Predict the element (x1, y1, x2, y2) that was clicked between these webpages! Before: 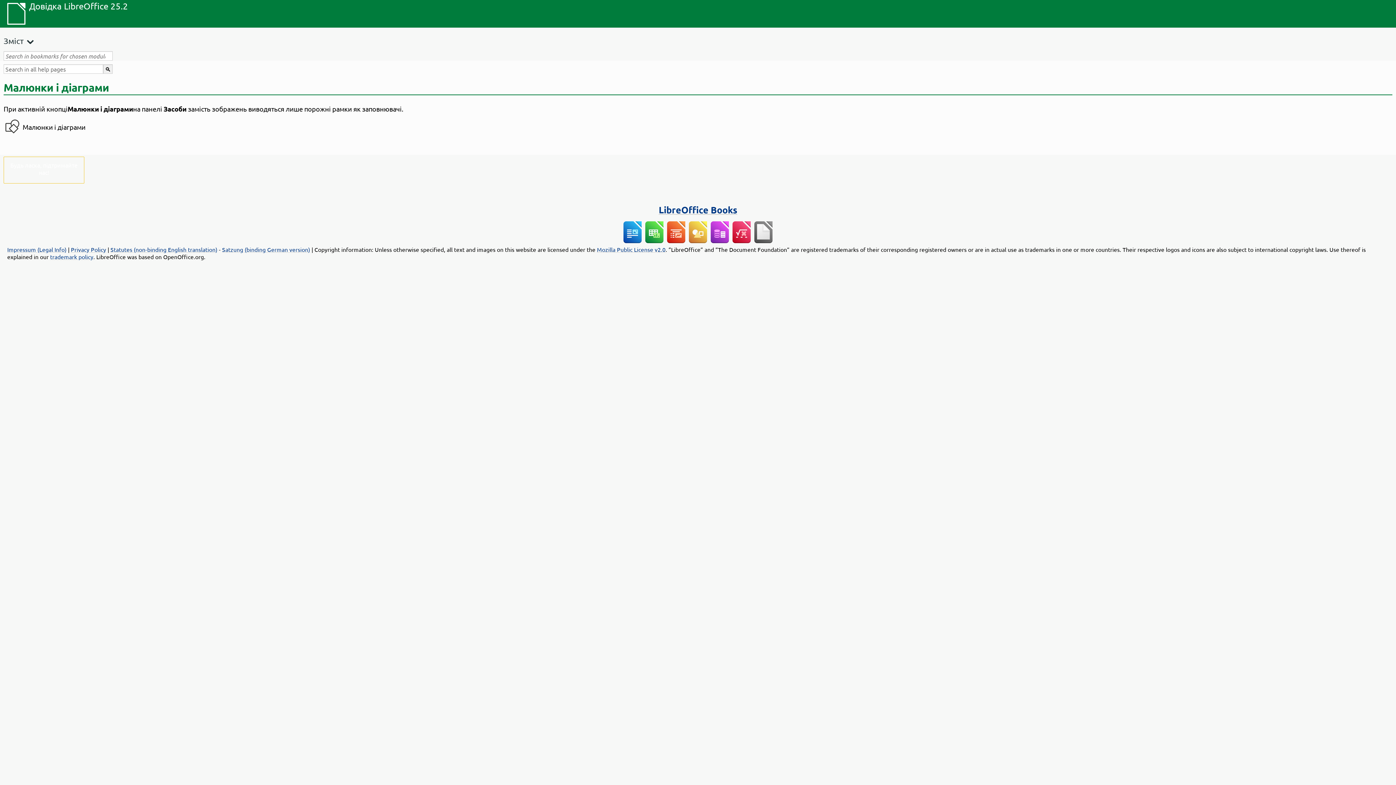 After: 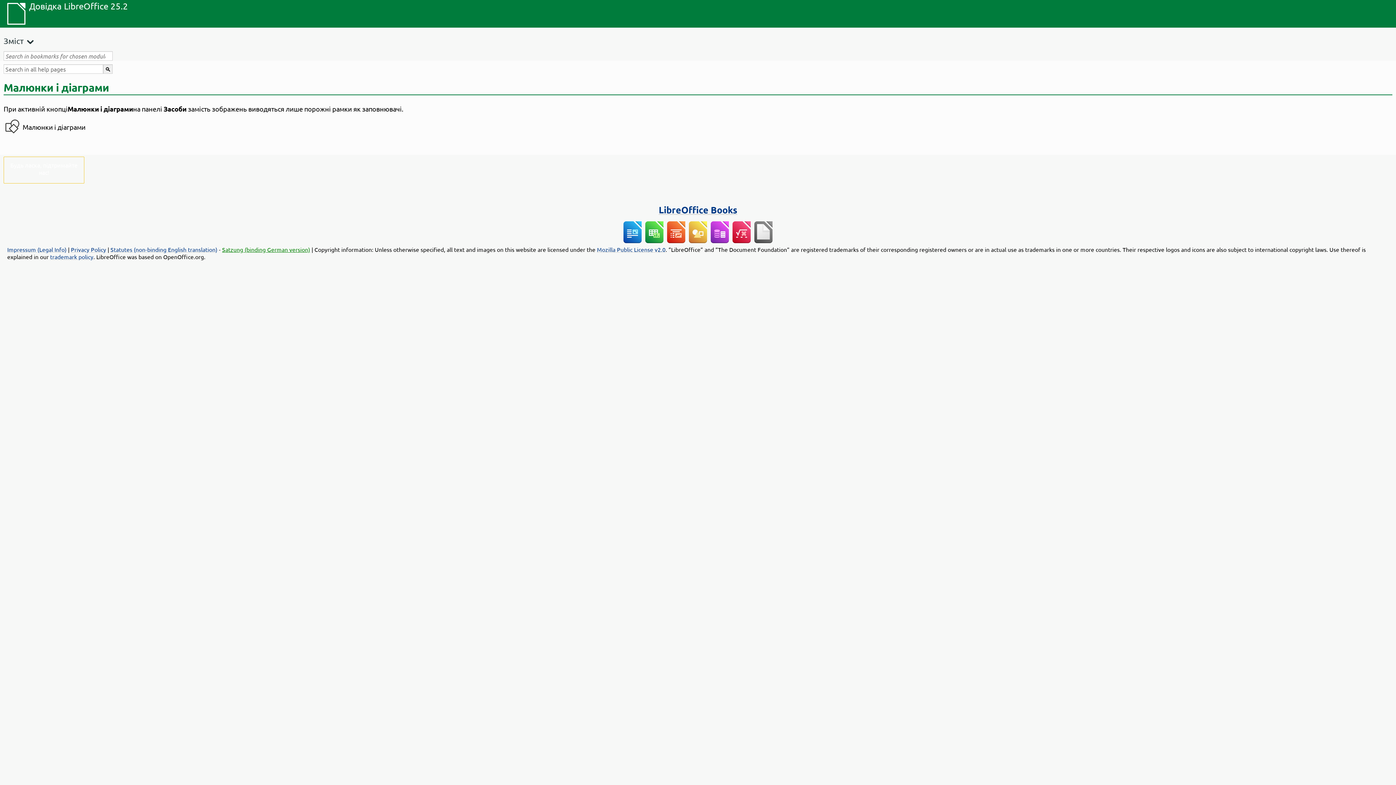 Action: label: Satzung (binding German version) bbox: (222, 245, 310, 253)